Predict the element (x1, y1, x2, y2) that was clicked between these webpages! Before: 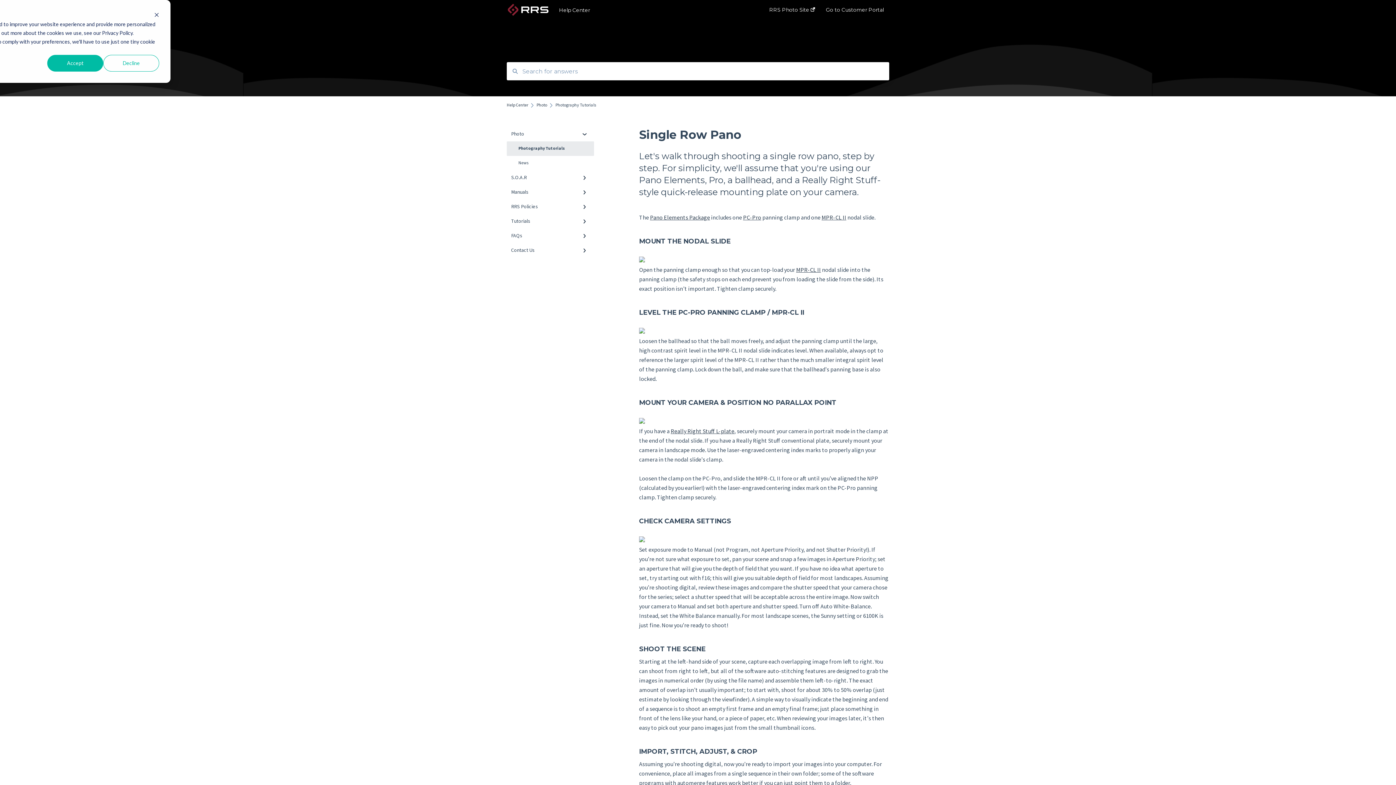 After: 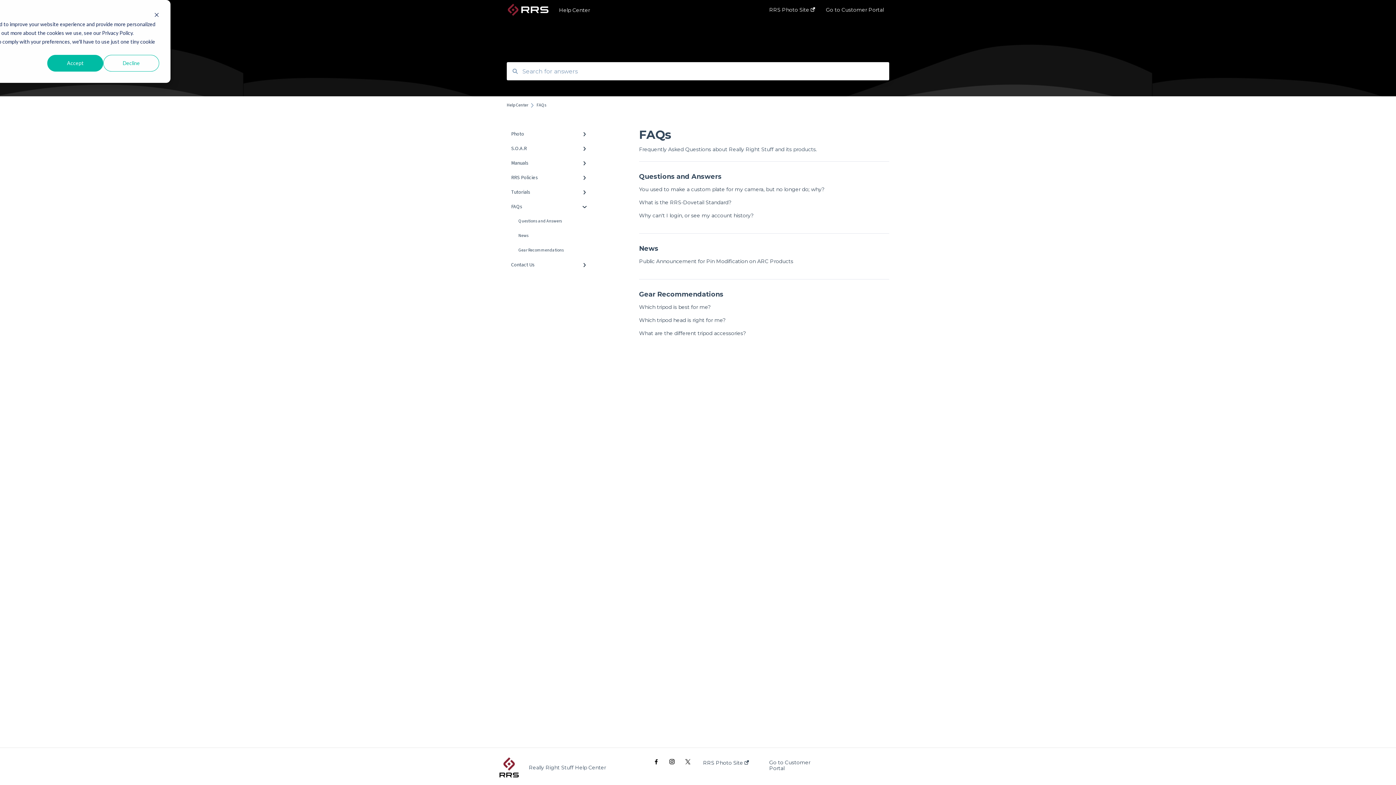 Action: bbox: (506, 228, 594, 243) label: FAQs